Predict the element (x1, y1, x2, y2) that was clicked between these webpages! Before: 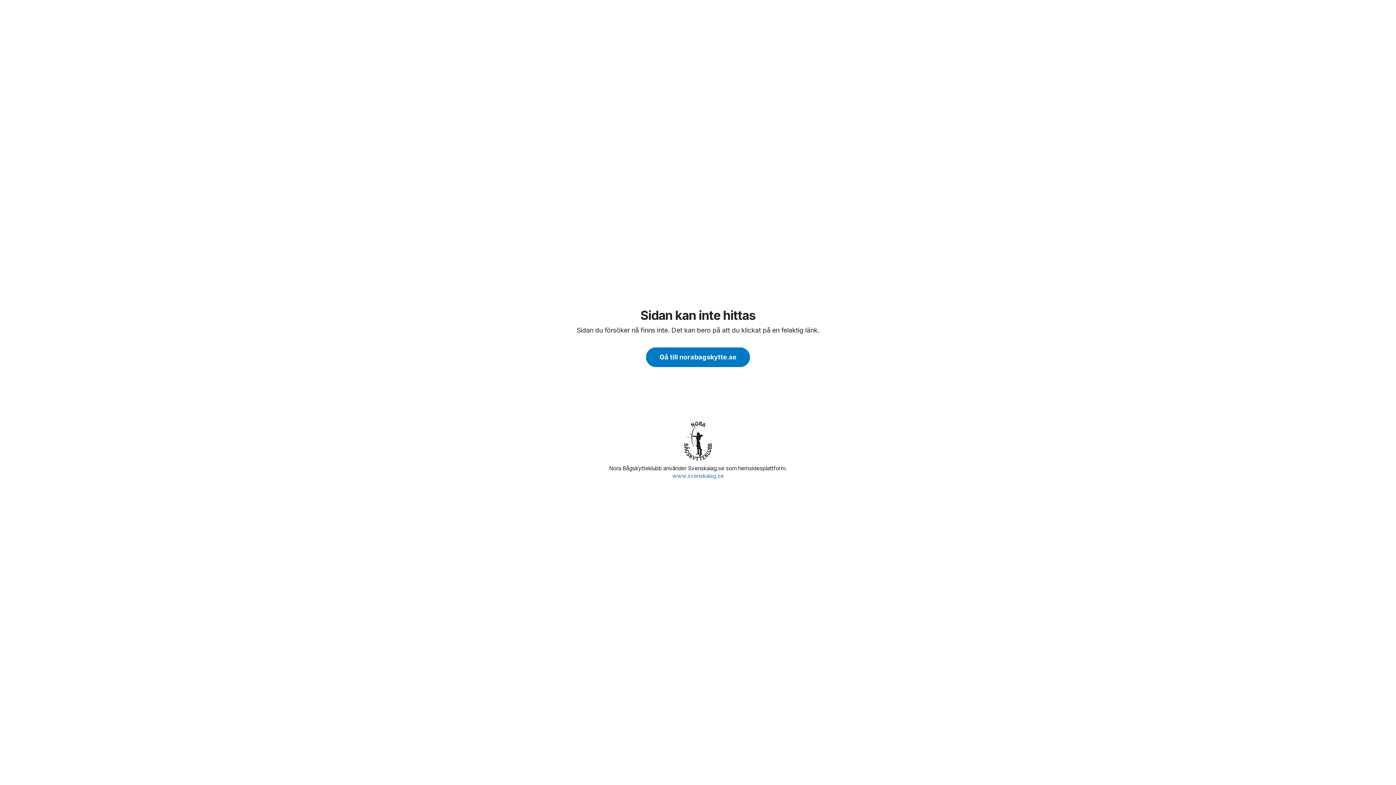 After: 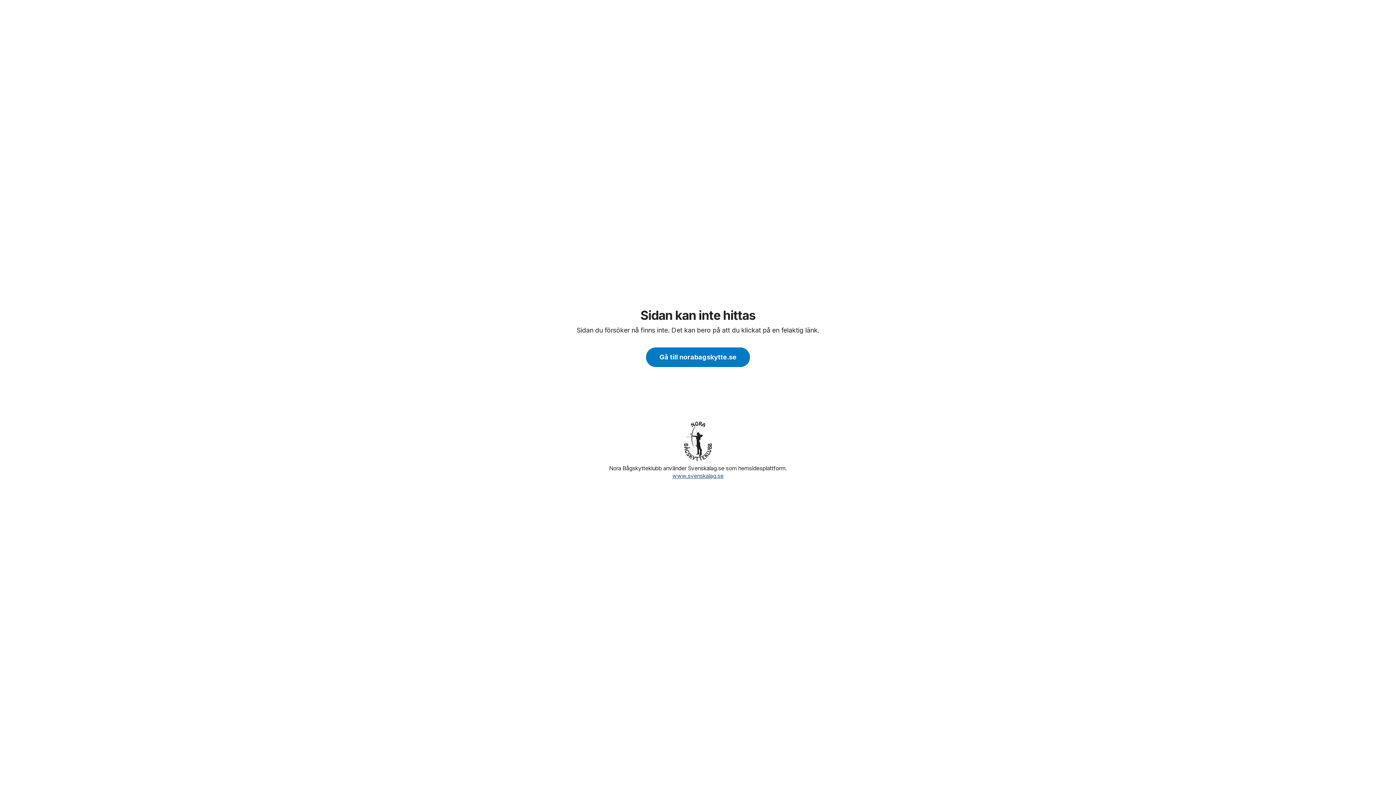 Action: bbox: (672, 472, 723, 479) label: www.svenskalag.se